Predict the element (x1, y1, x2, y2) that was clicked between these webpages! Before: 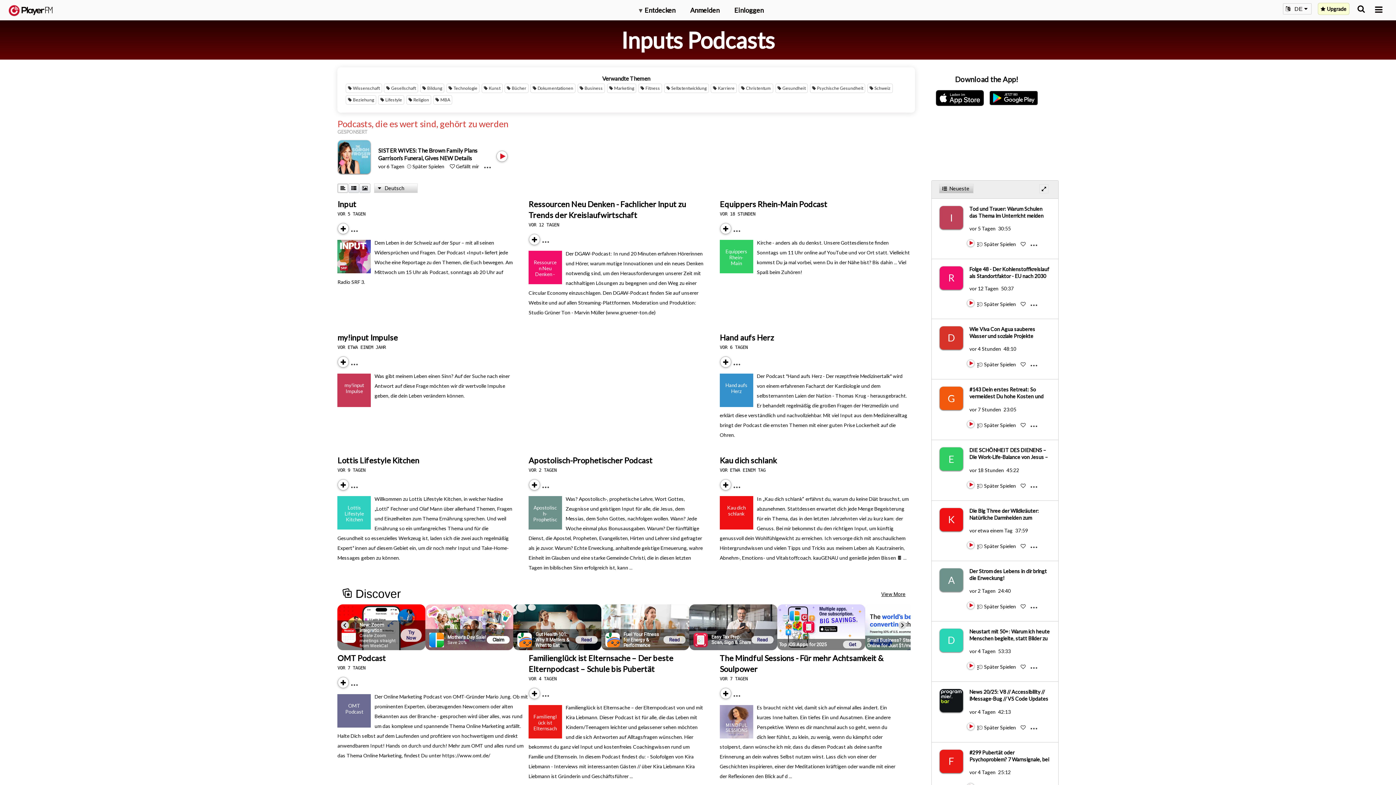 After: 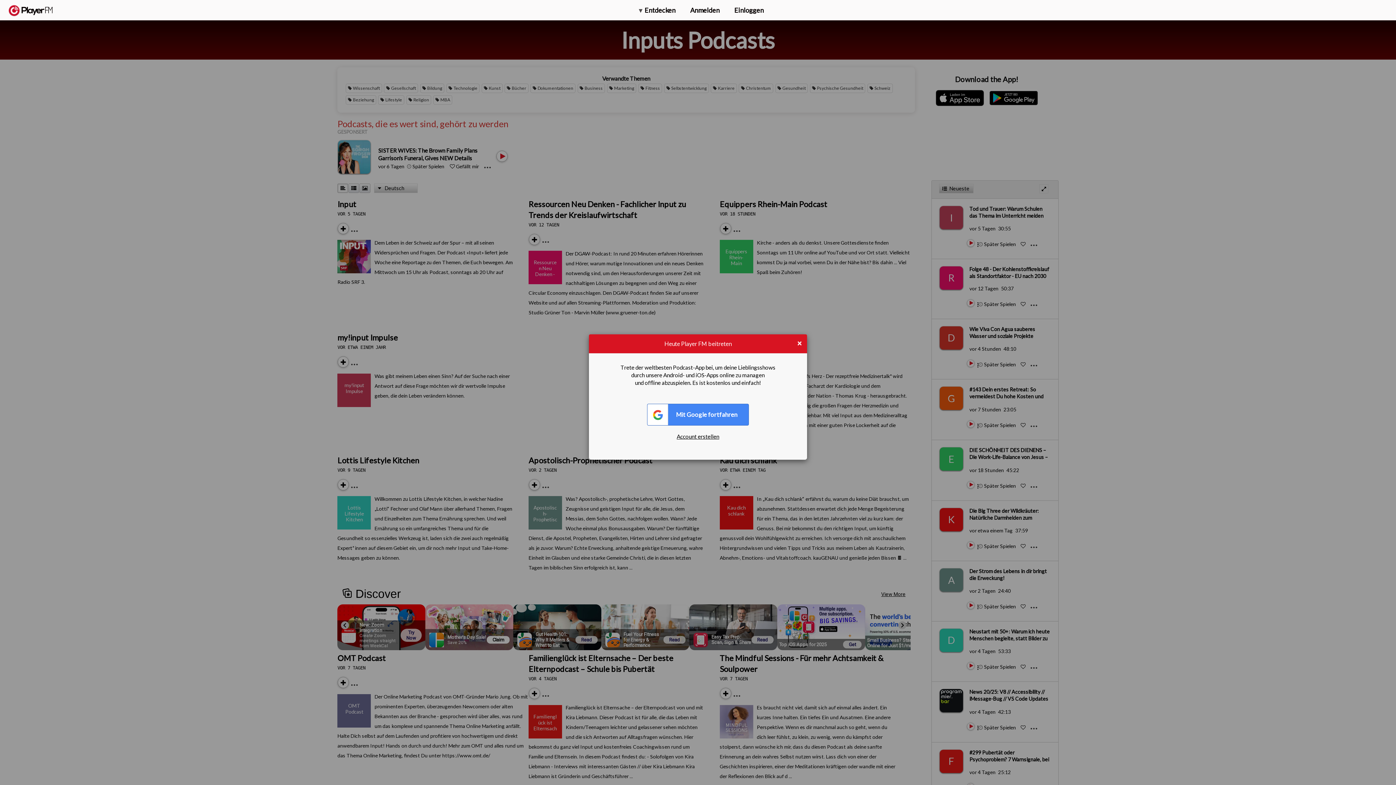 Action: label: Subscribe bbox: (338, 687, 340, 688)